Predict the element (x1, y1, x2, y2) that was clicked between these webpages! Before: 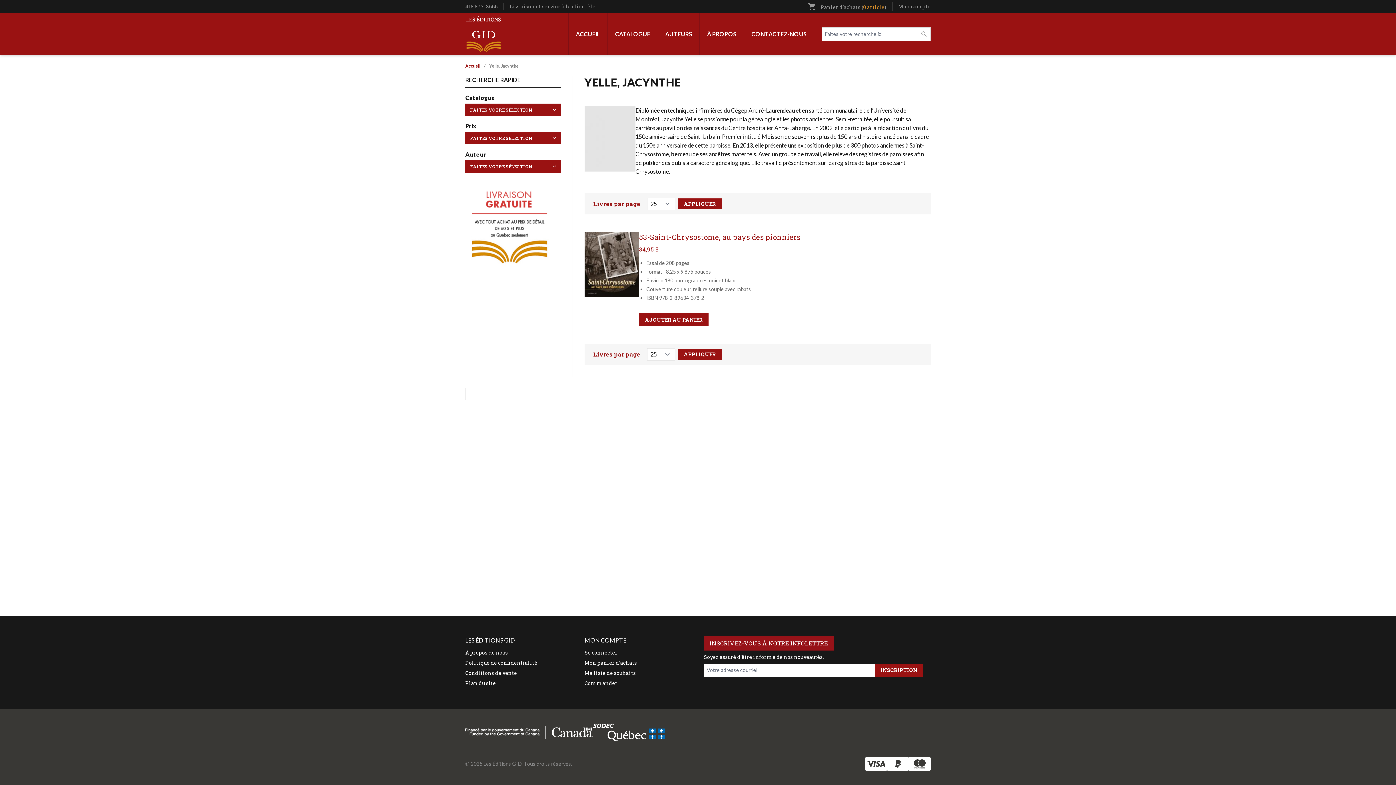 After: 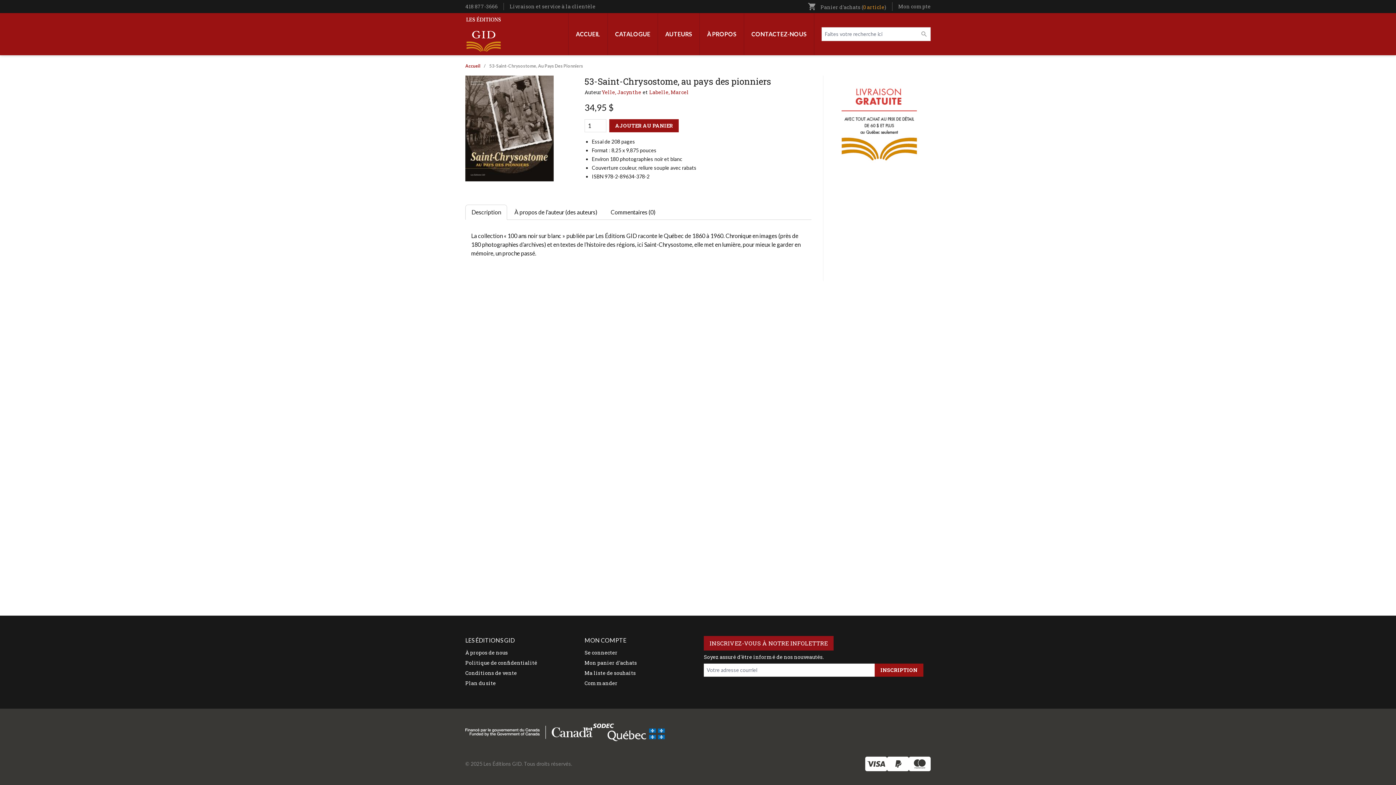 Action: bbox: (584, 232, 639, 297)